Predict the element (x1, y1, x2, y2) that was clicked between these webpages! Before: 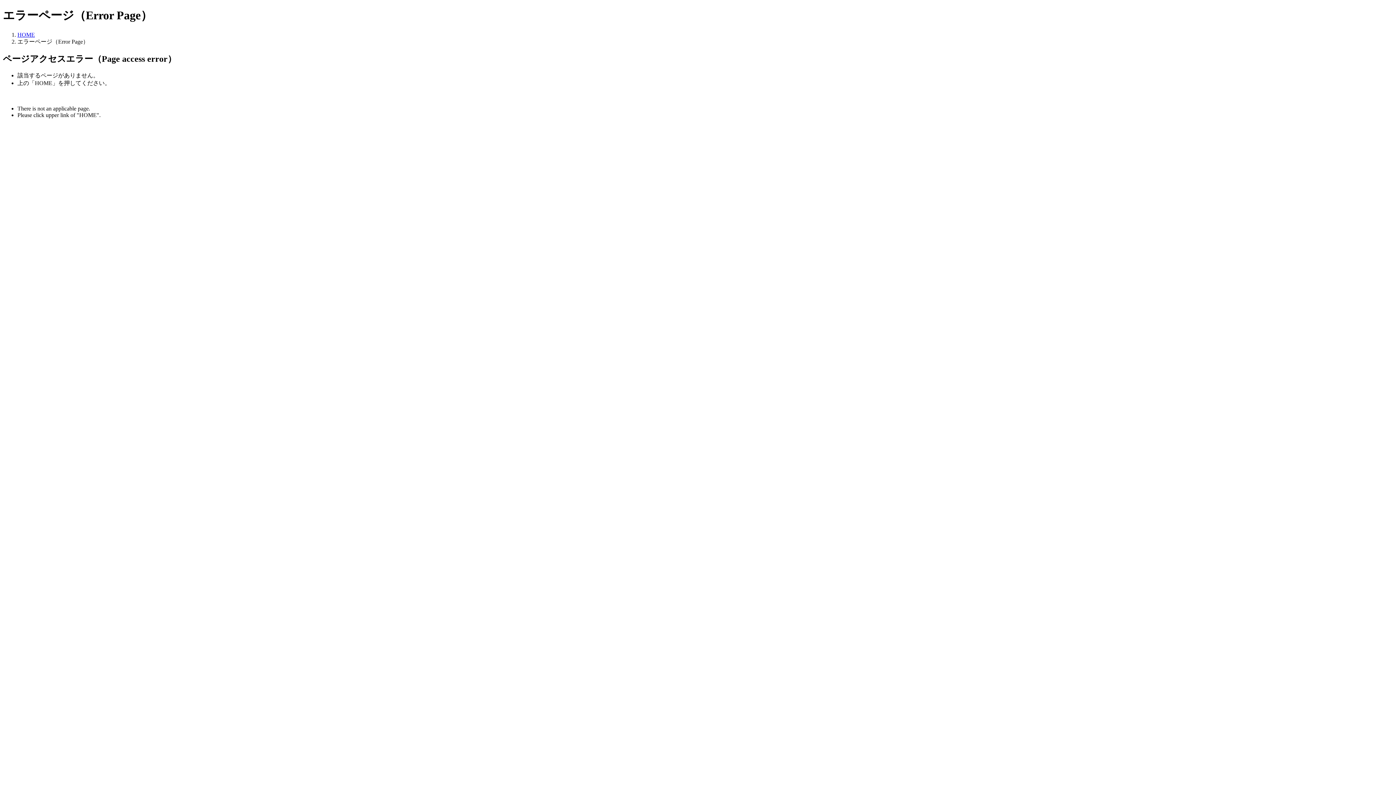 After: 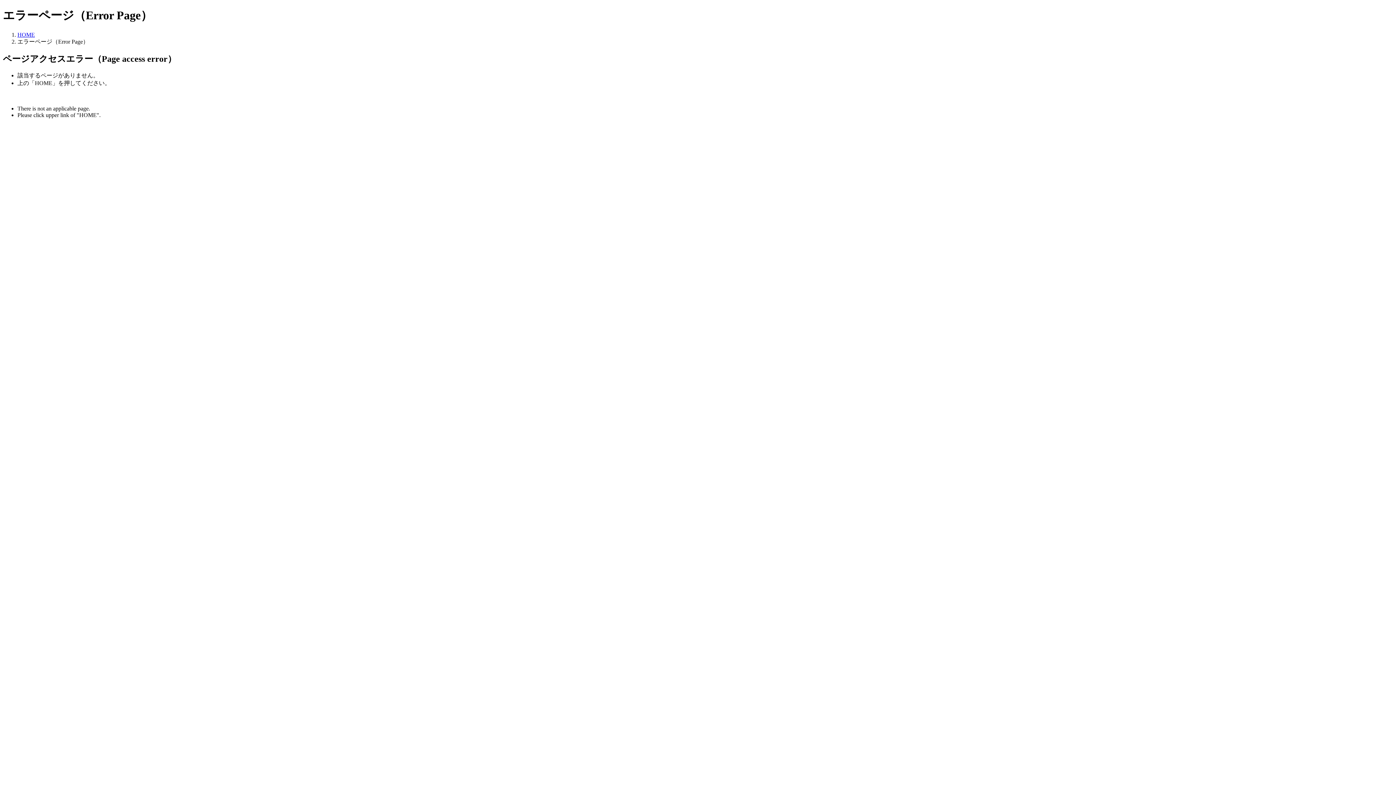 Action: bbox: (17, 31, 34, 37) label: HOME